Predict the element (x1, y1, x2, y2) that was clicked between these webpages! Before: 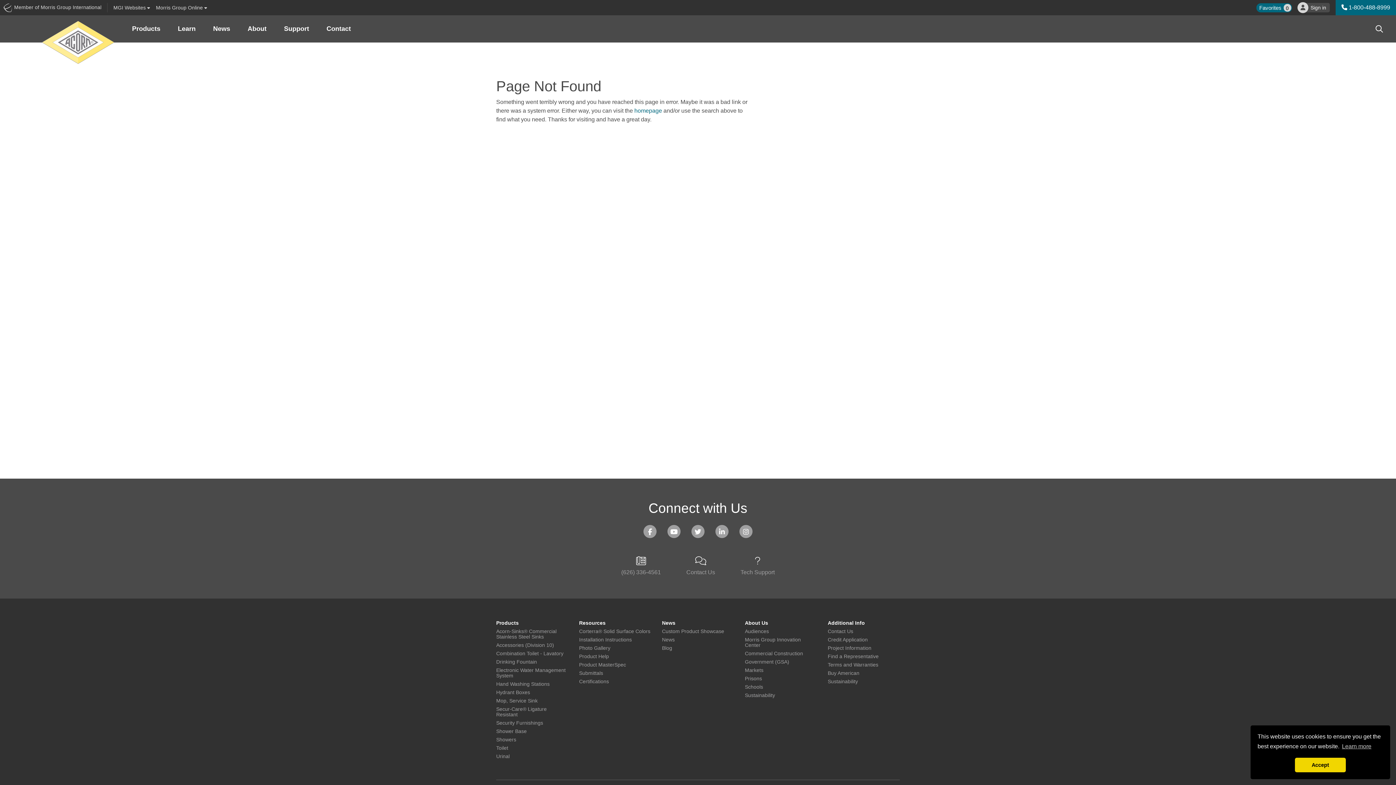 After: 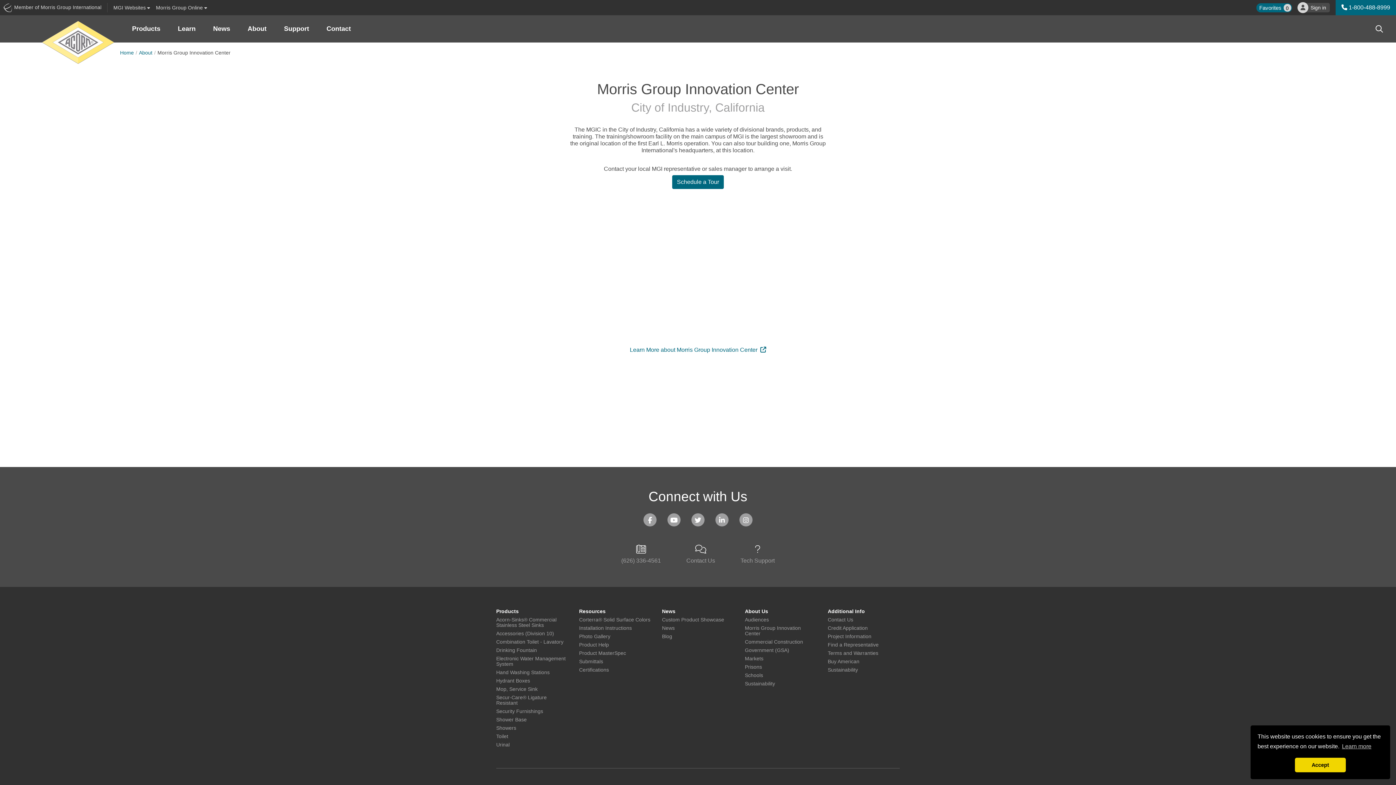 Action: label: Morris Group Innovation Center bbox: (745, 637, 817, 648)